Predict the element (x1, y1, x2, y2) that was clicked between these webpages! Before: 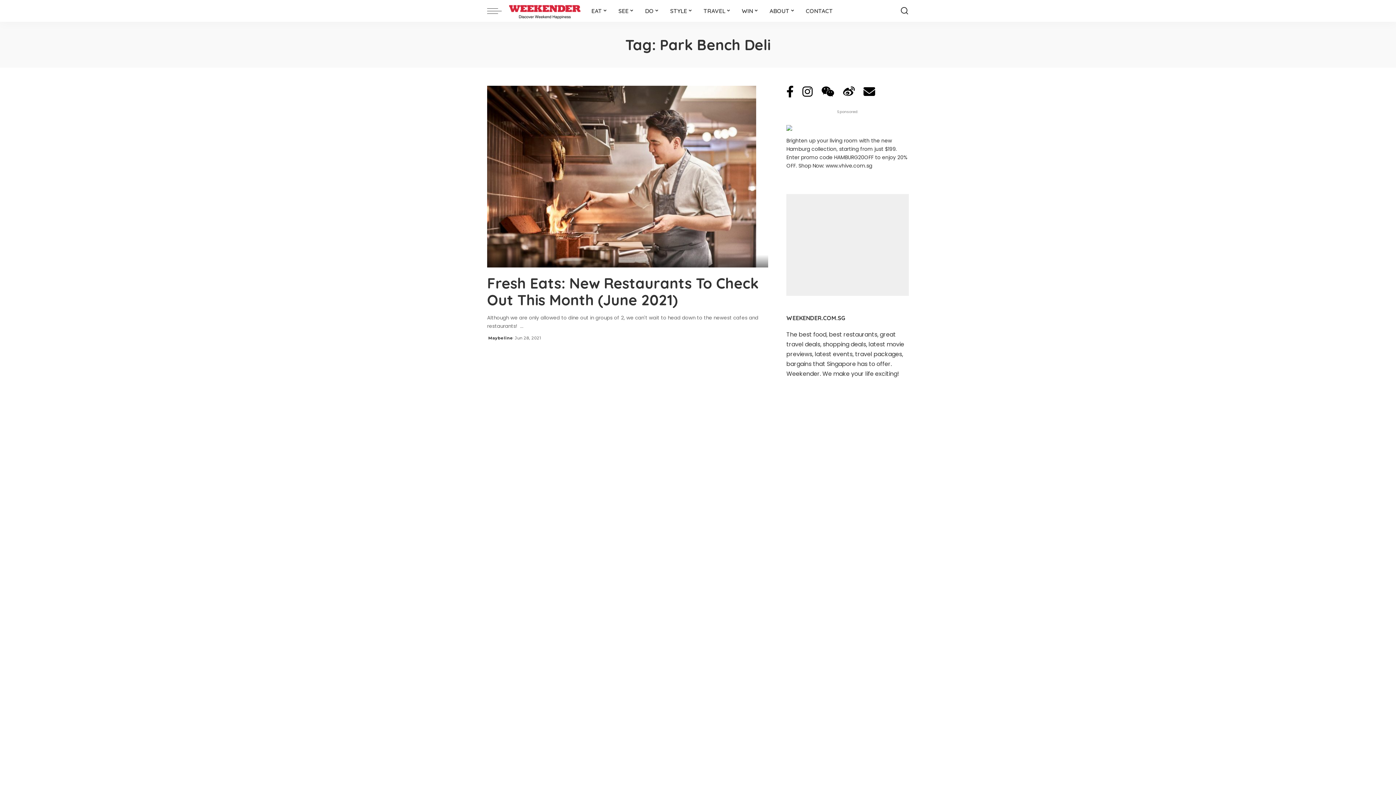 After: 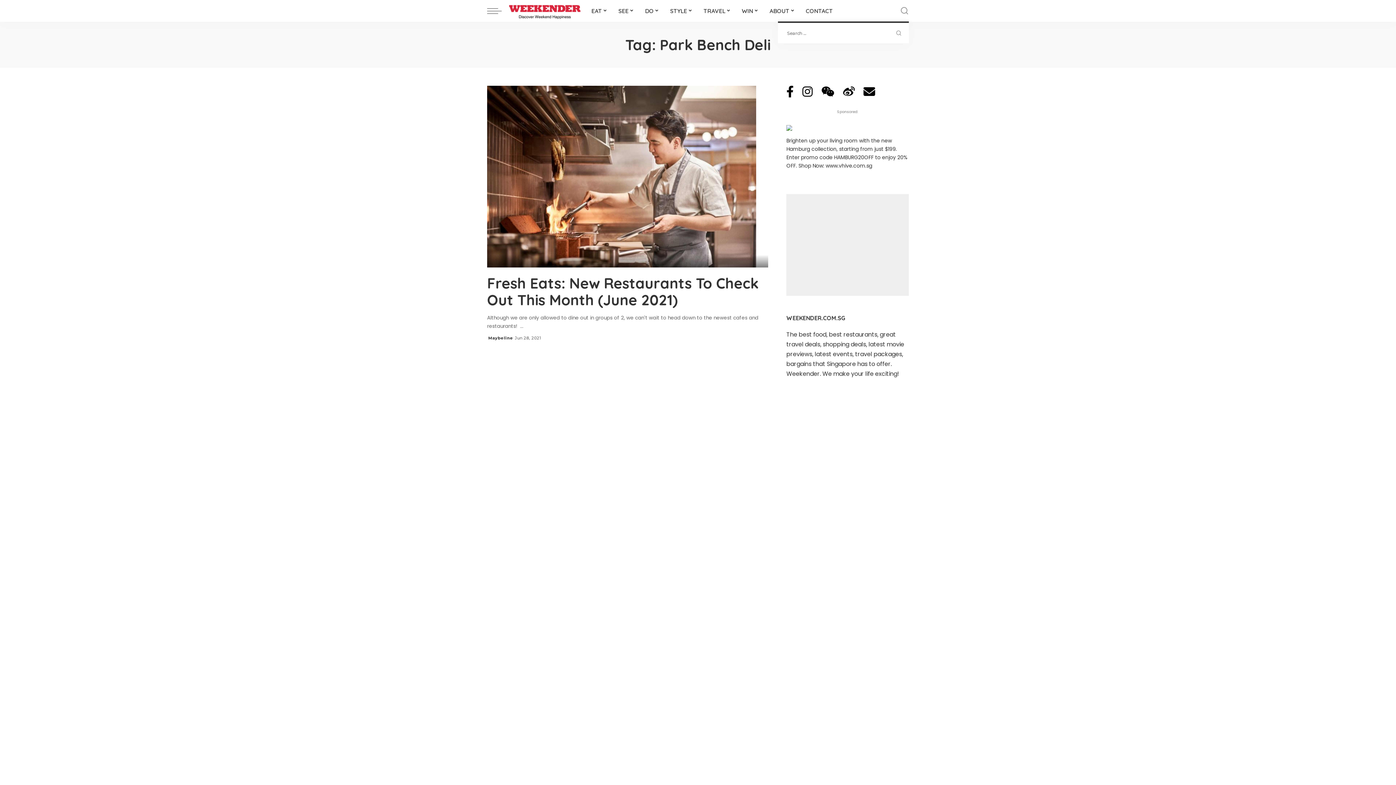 Action: bbox: (900, 0, 909, 21) label: Search